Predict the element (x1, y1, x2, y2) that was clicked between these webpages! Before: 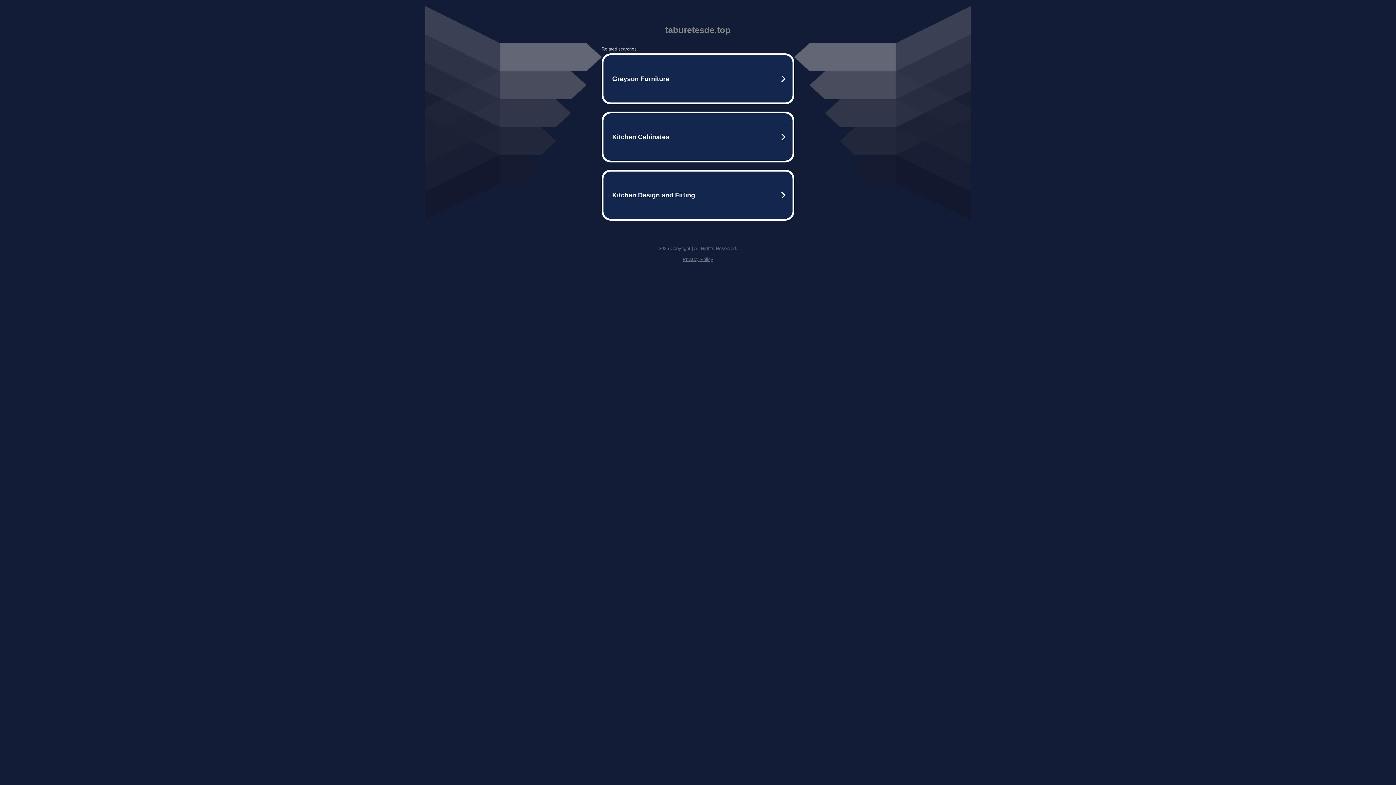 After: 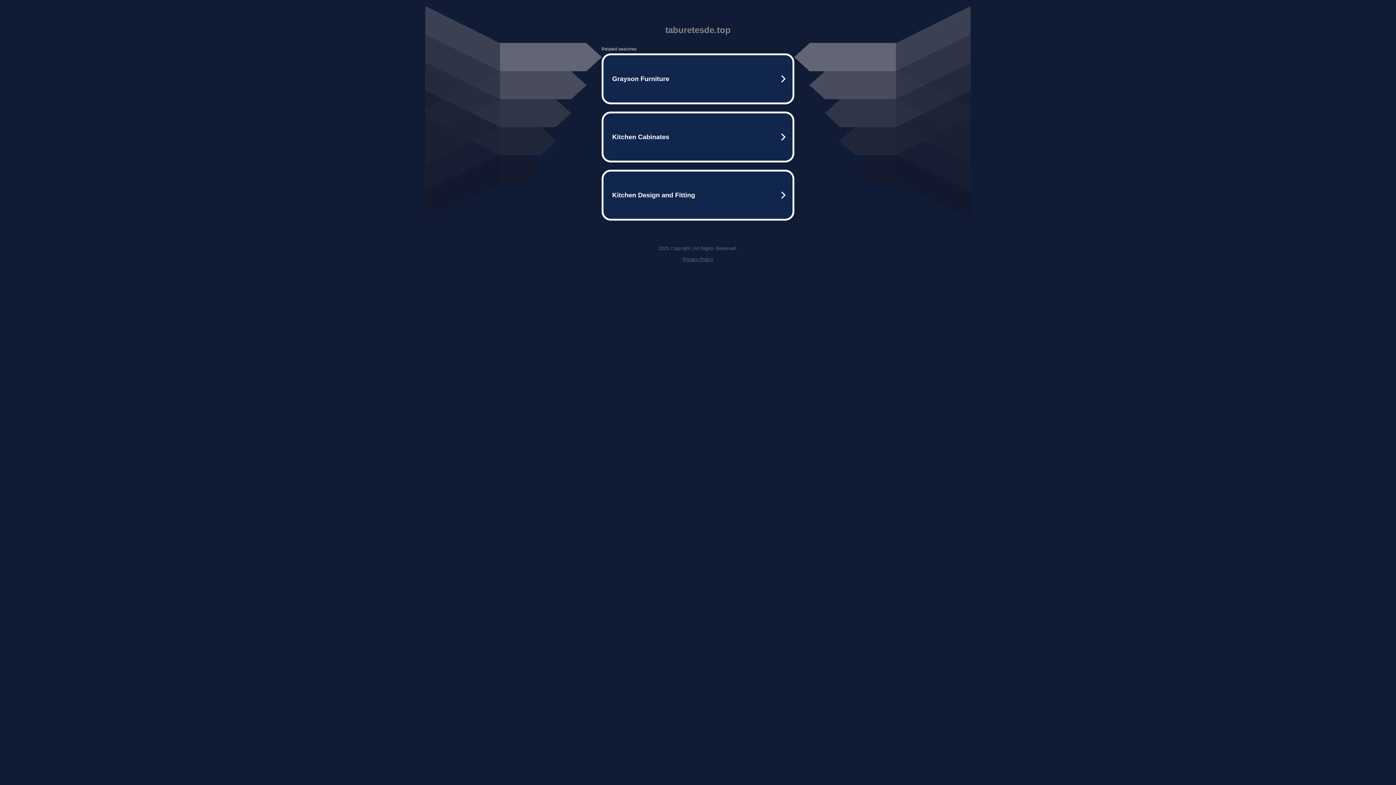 Action: bbox: (682, 256, 713, 262) label: Privacy Policy